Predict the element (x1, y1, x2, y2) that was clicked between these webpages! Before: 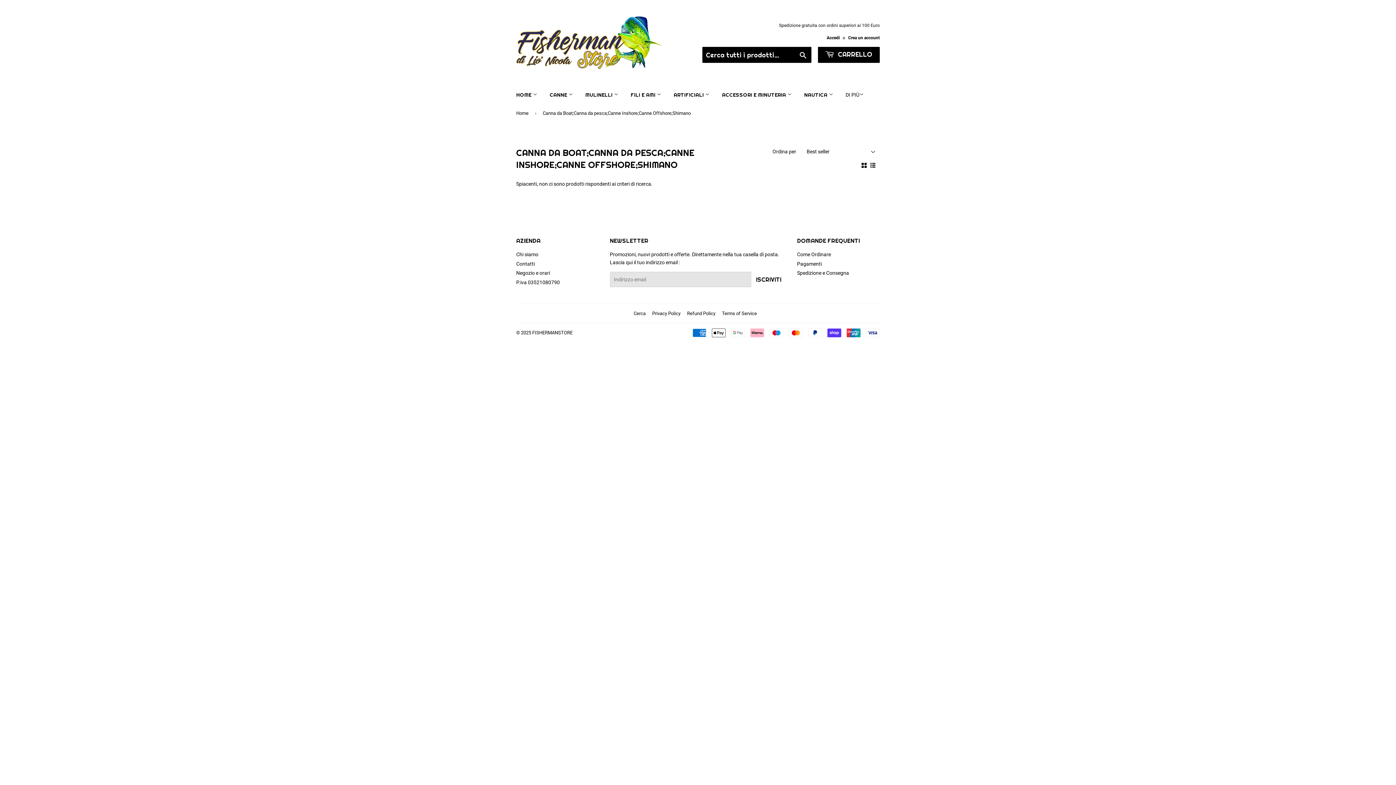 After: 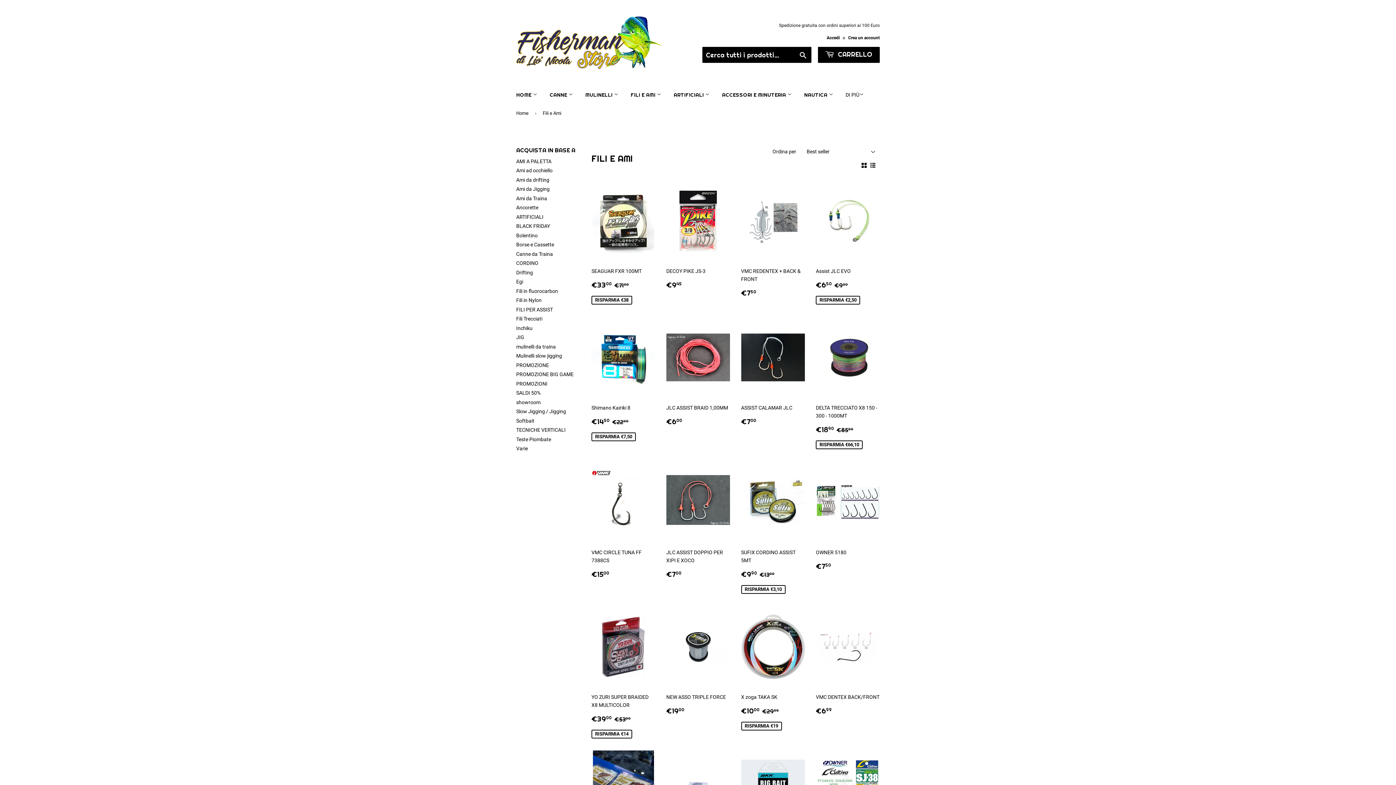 Action: bbox: (625, 85, 666, 104) label: FILI E AMI 